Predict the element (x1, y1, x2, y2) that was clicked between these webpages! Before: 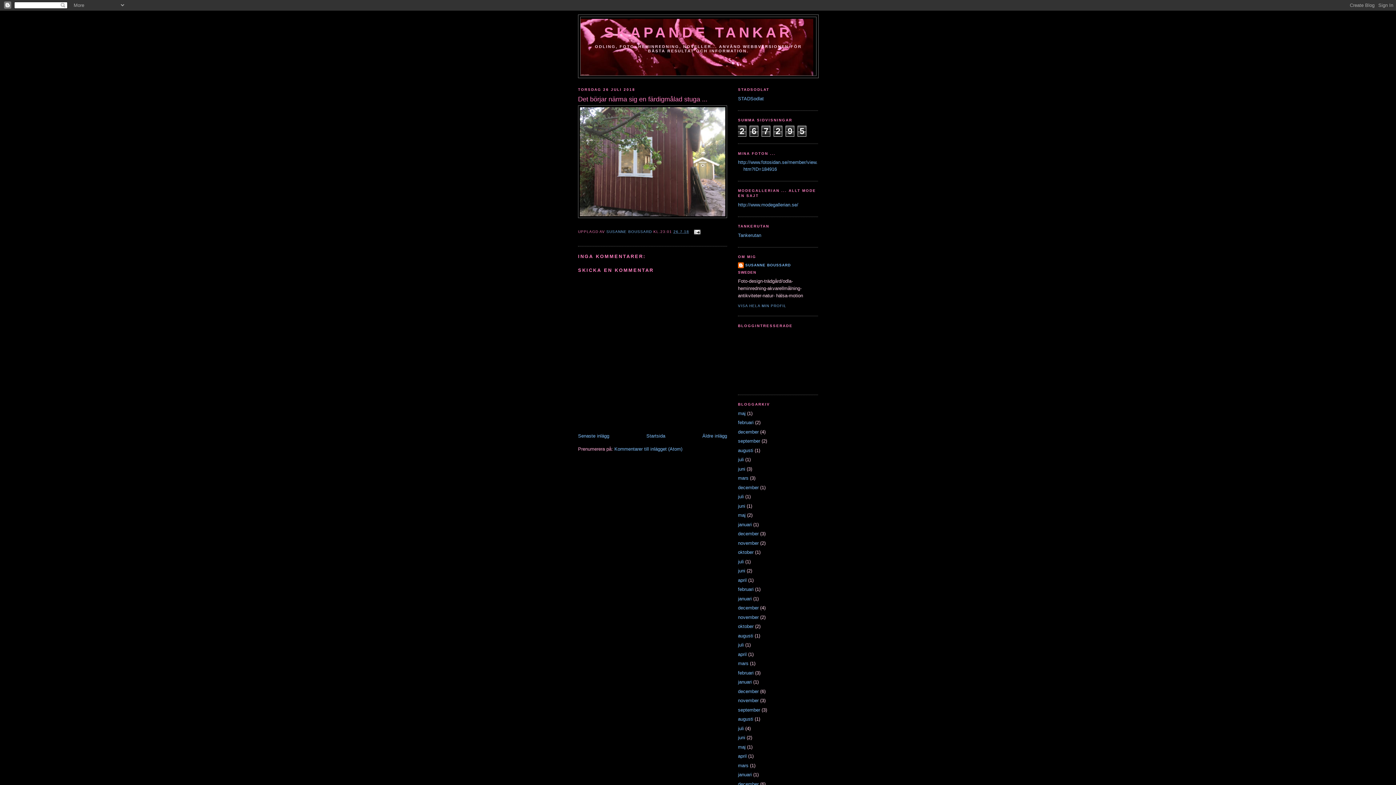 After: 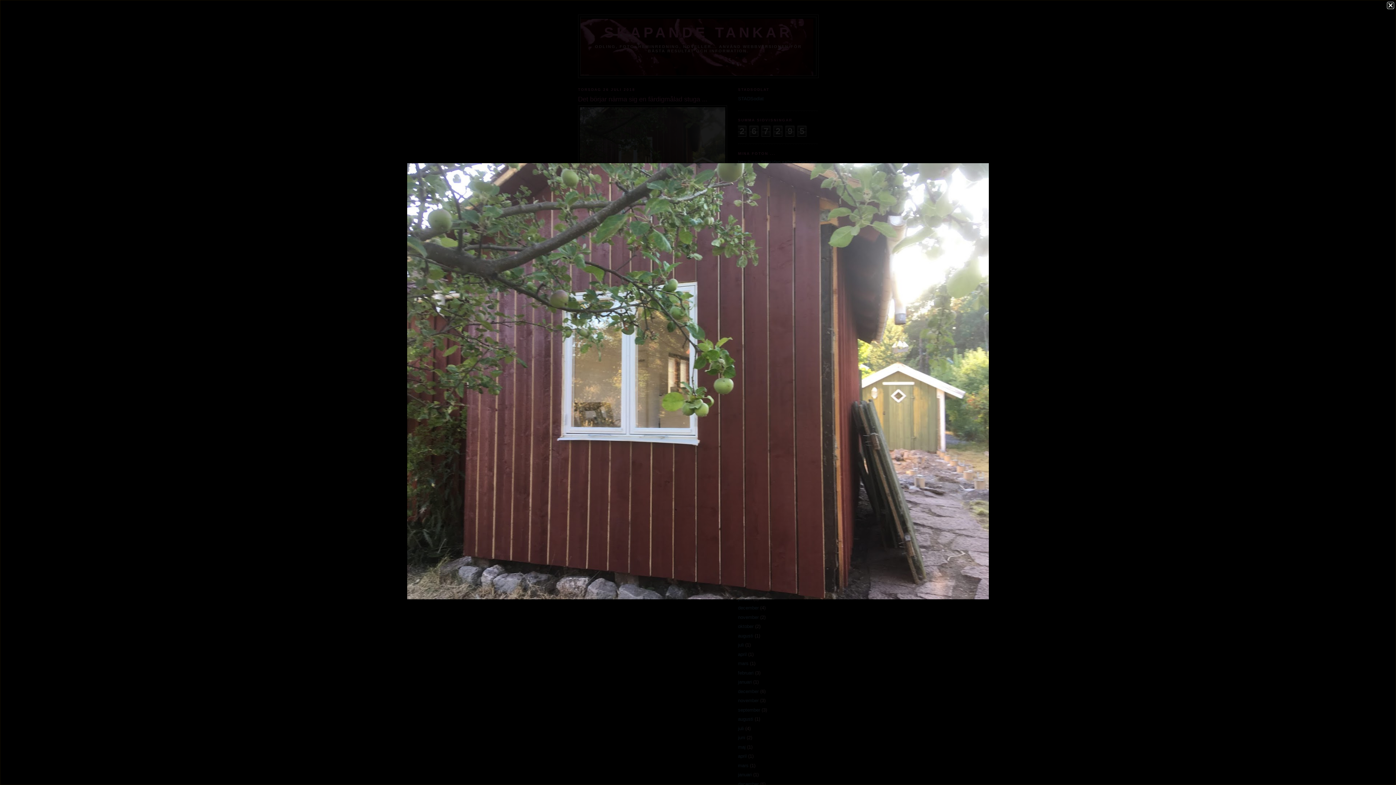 Action: bbox: (578, 105, 727, 220)